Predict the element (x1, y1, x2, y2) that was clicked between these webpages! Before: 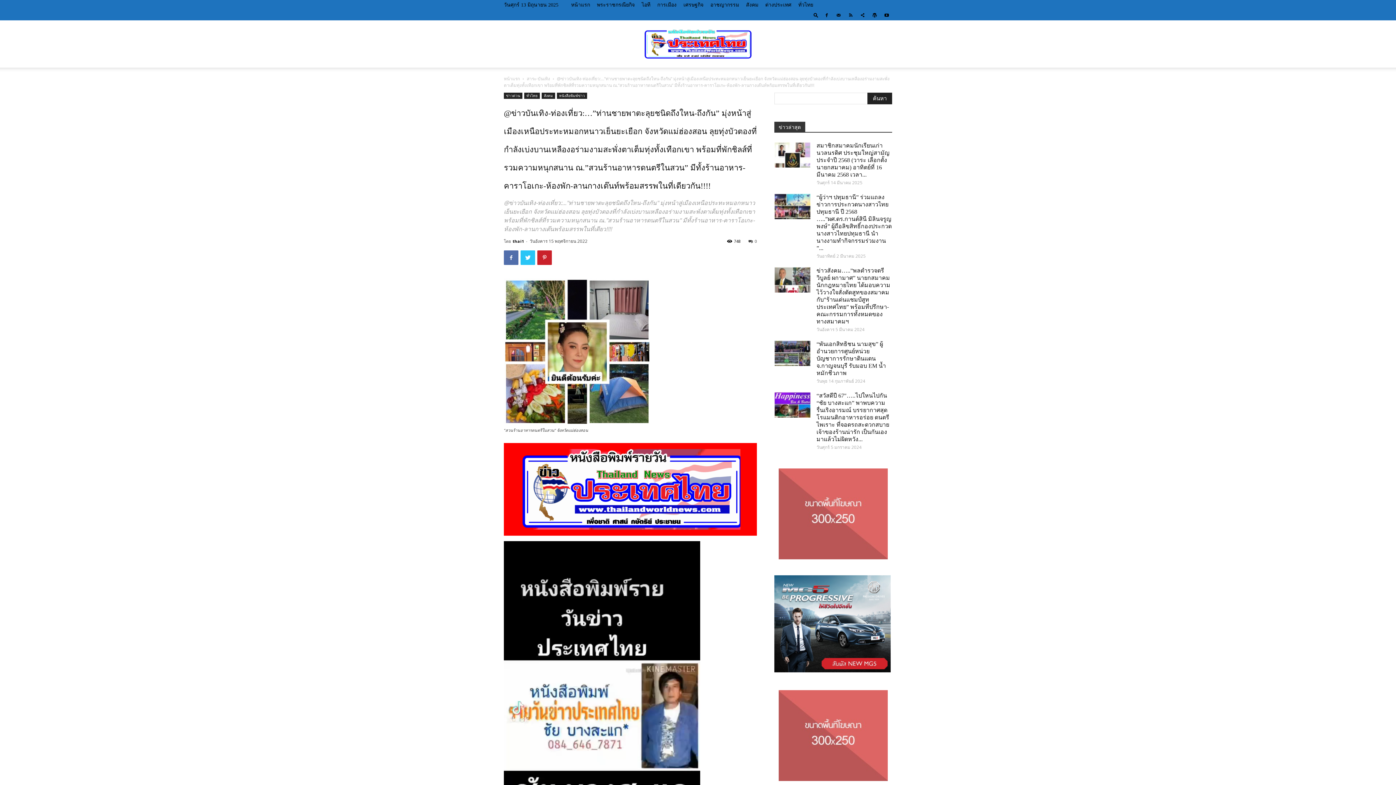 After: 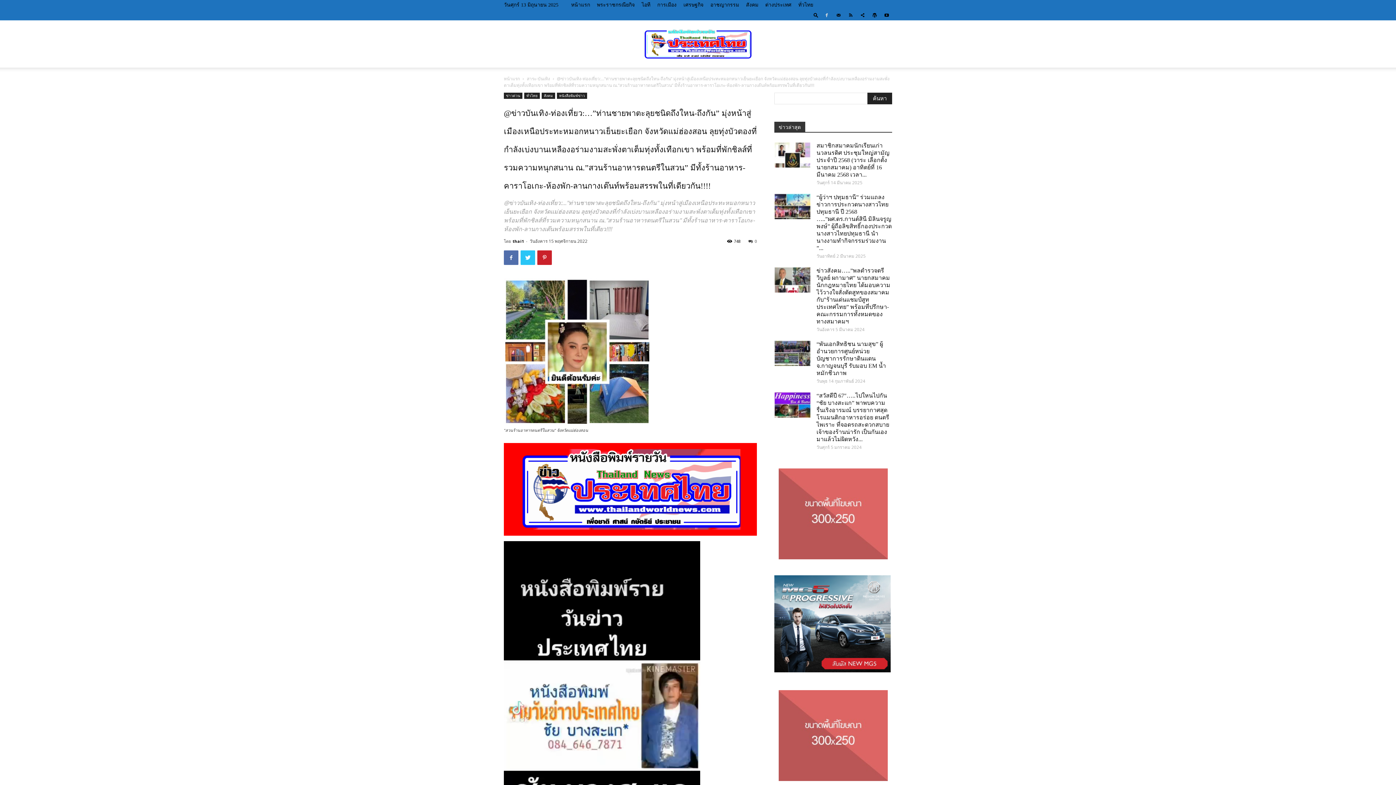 Action: bbox: (821, 10, 832, 20)